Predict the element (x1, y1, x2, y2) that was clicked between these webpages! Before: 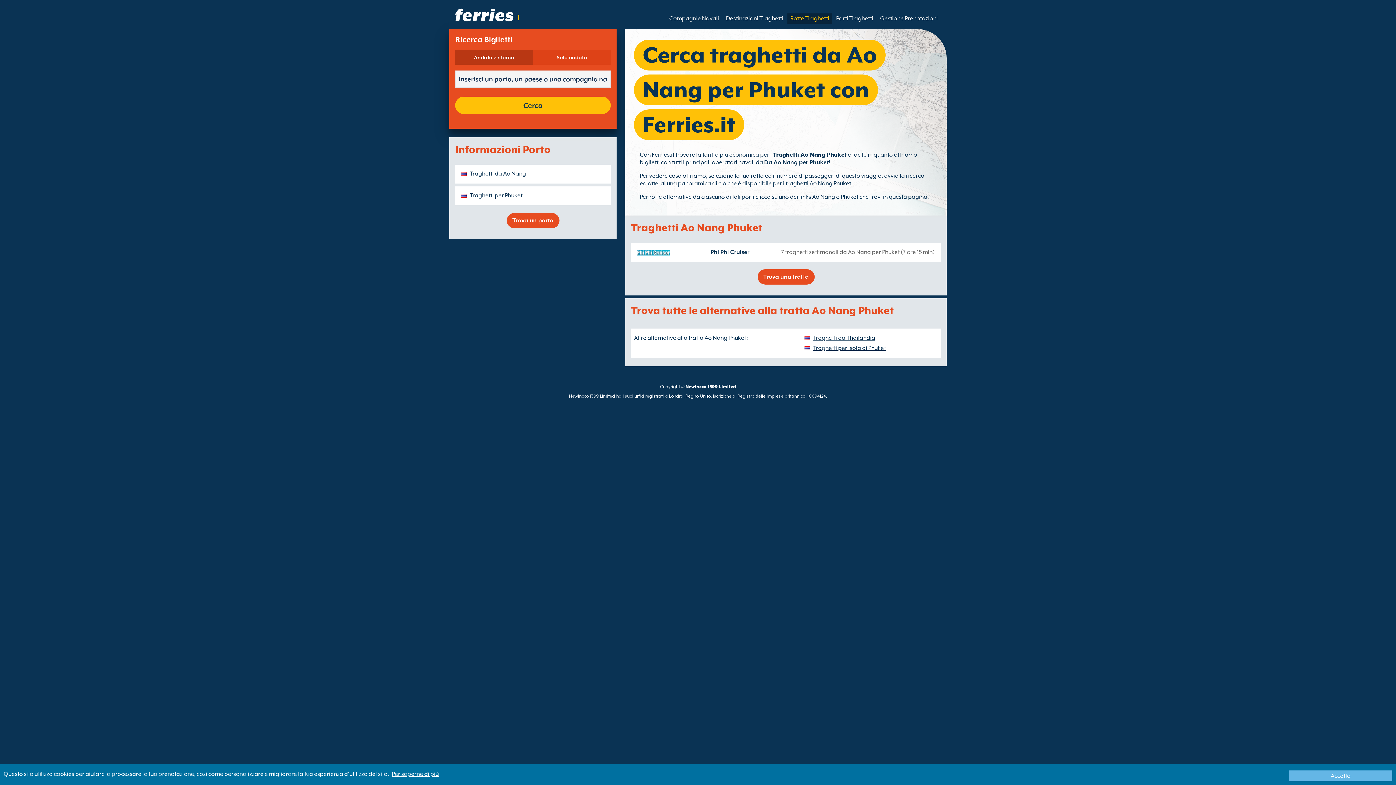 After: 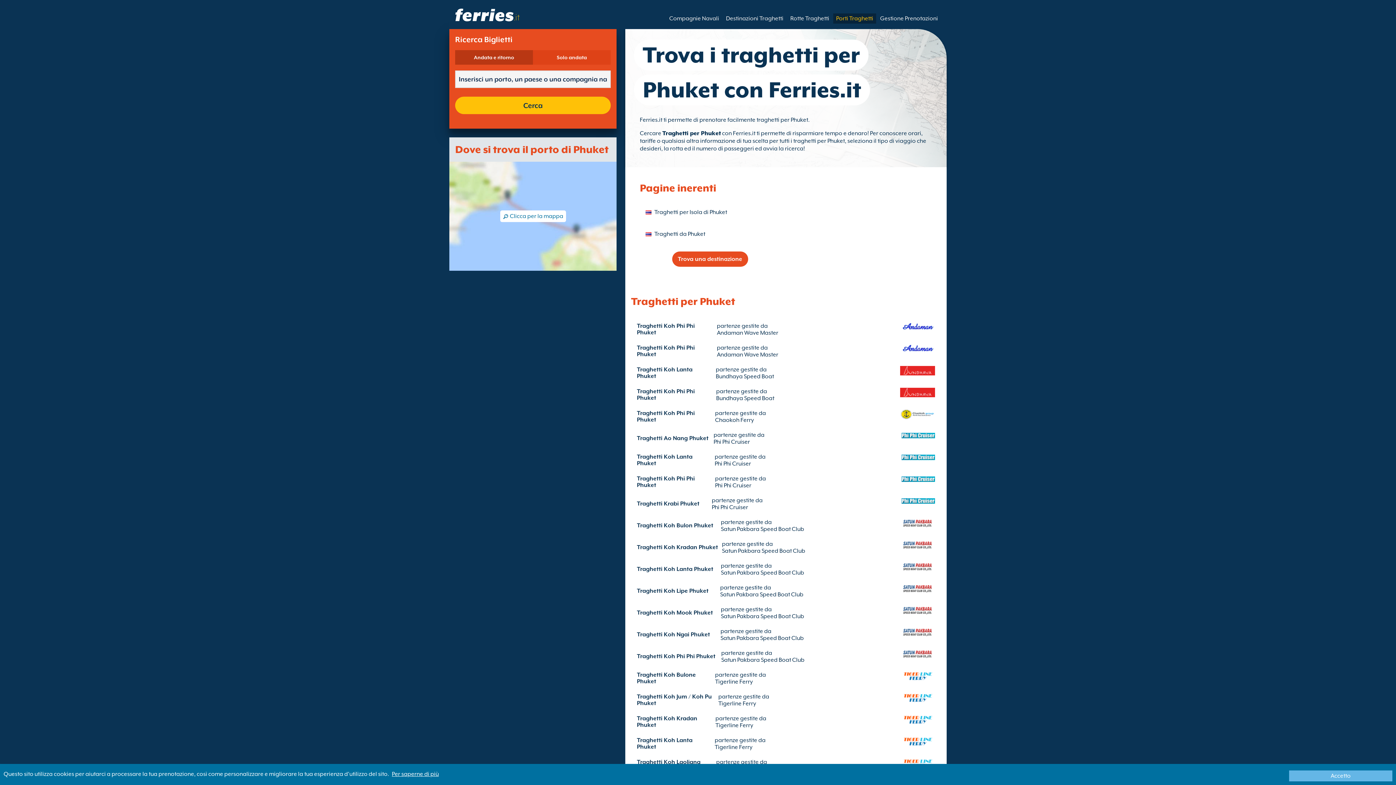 Action: label: Traghetti per Phuket bbox: (461, 192, 563, 198)